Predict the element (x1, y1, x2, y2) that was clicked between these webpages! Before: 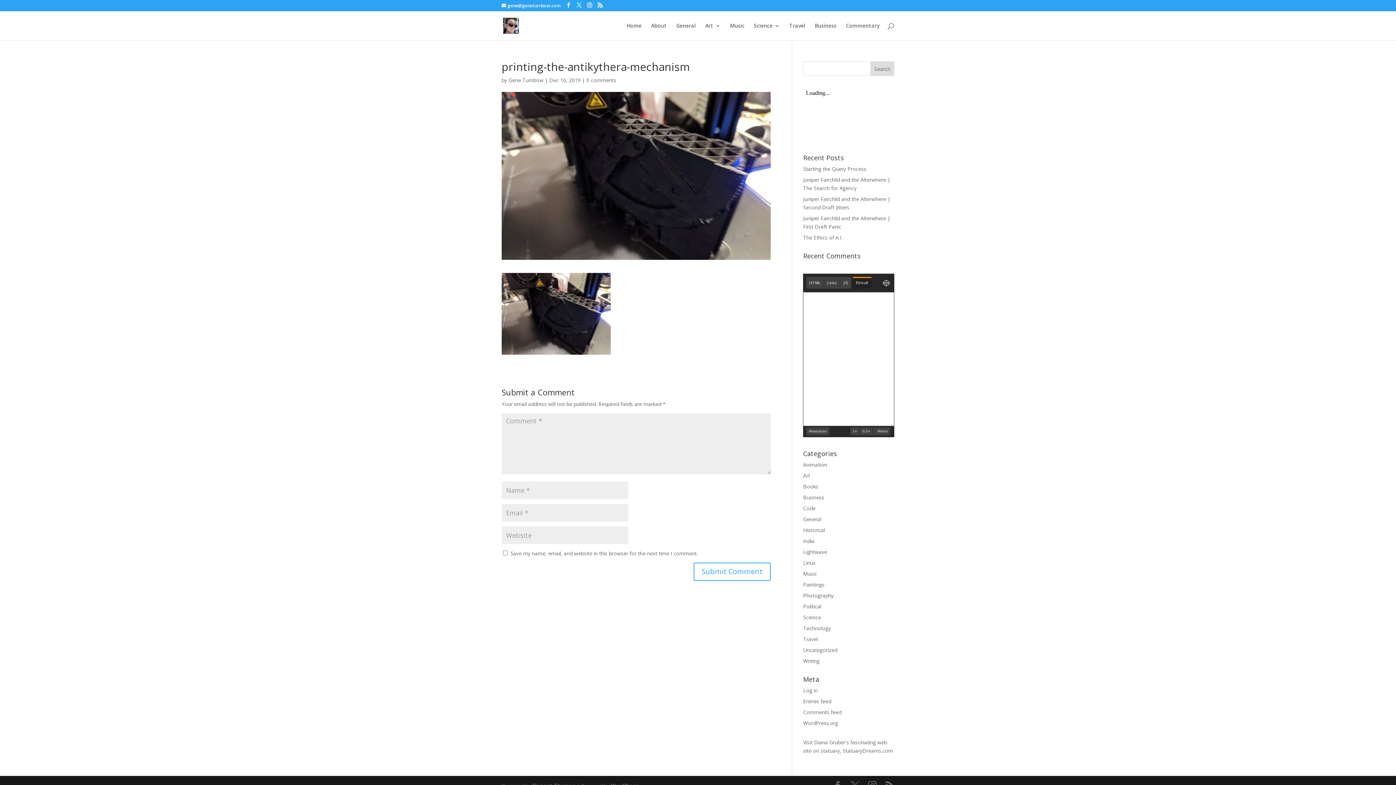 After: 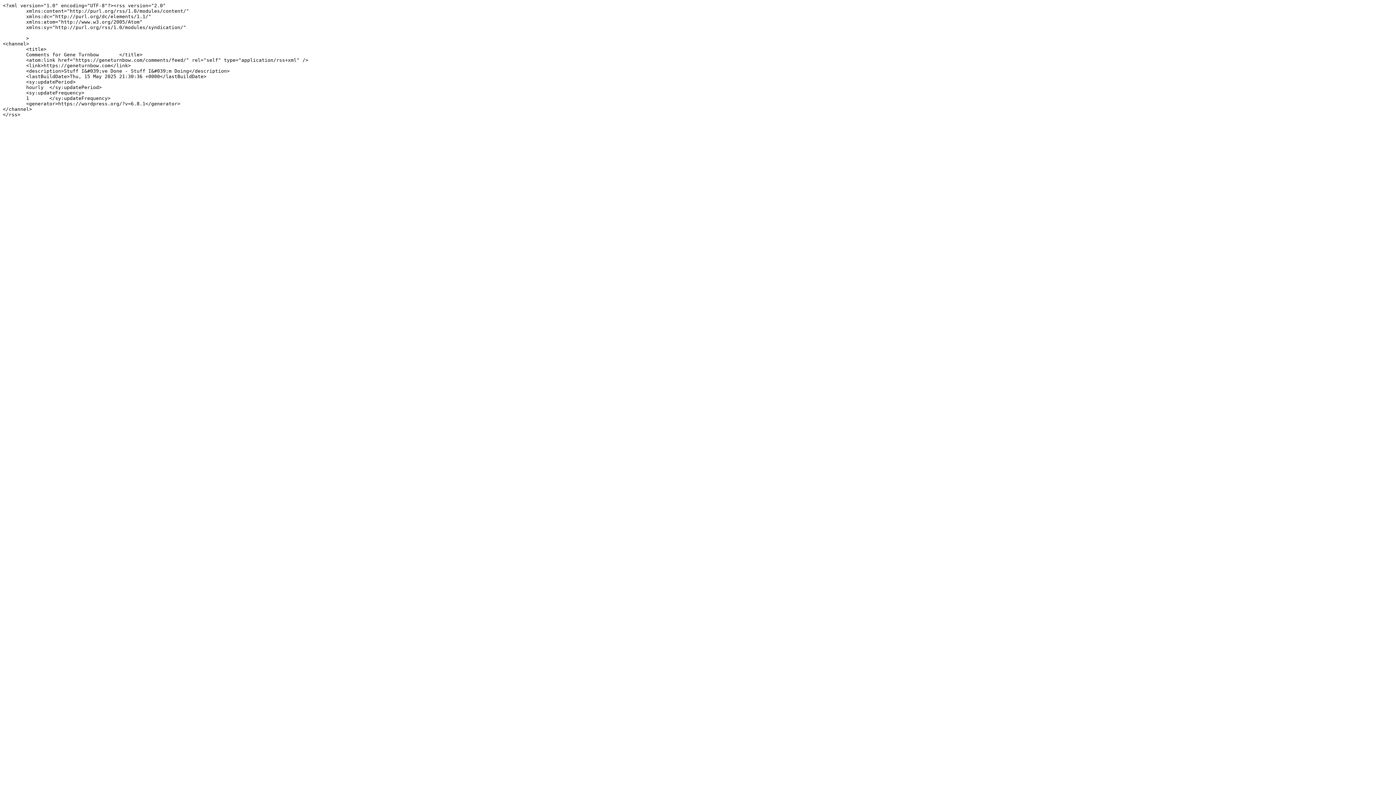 Action: bbox: (803, 709, 841, 716) label: Comments feed